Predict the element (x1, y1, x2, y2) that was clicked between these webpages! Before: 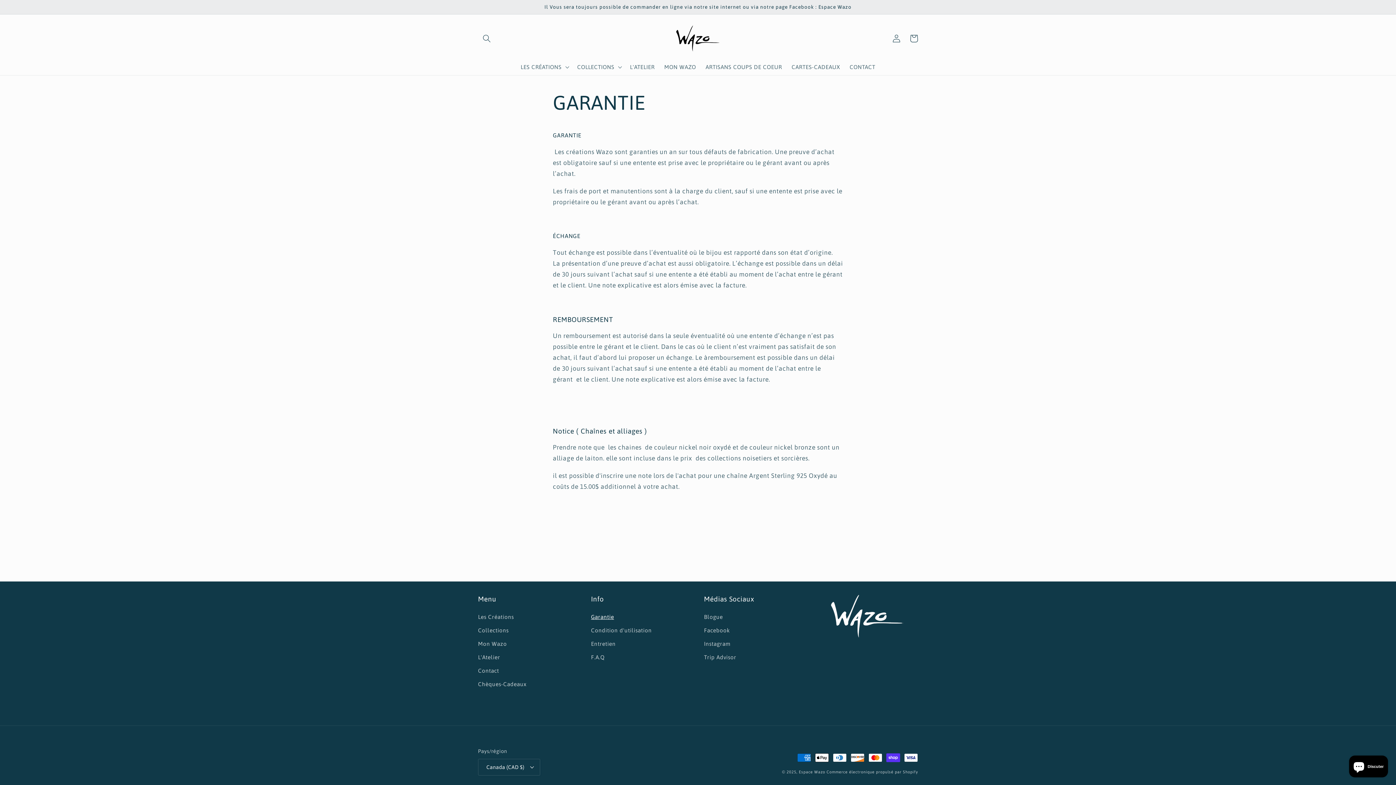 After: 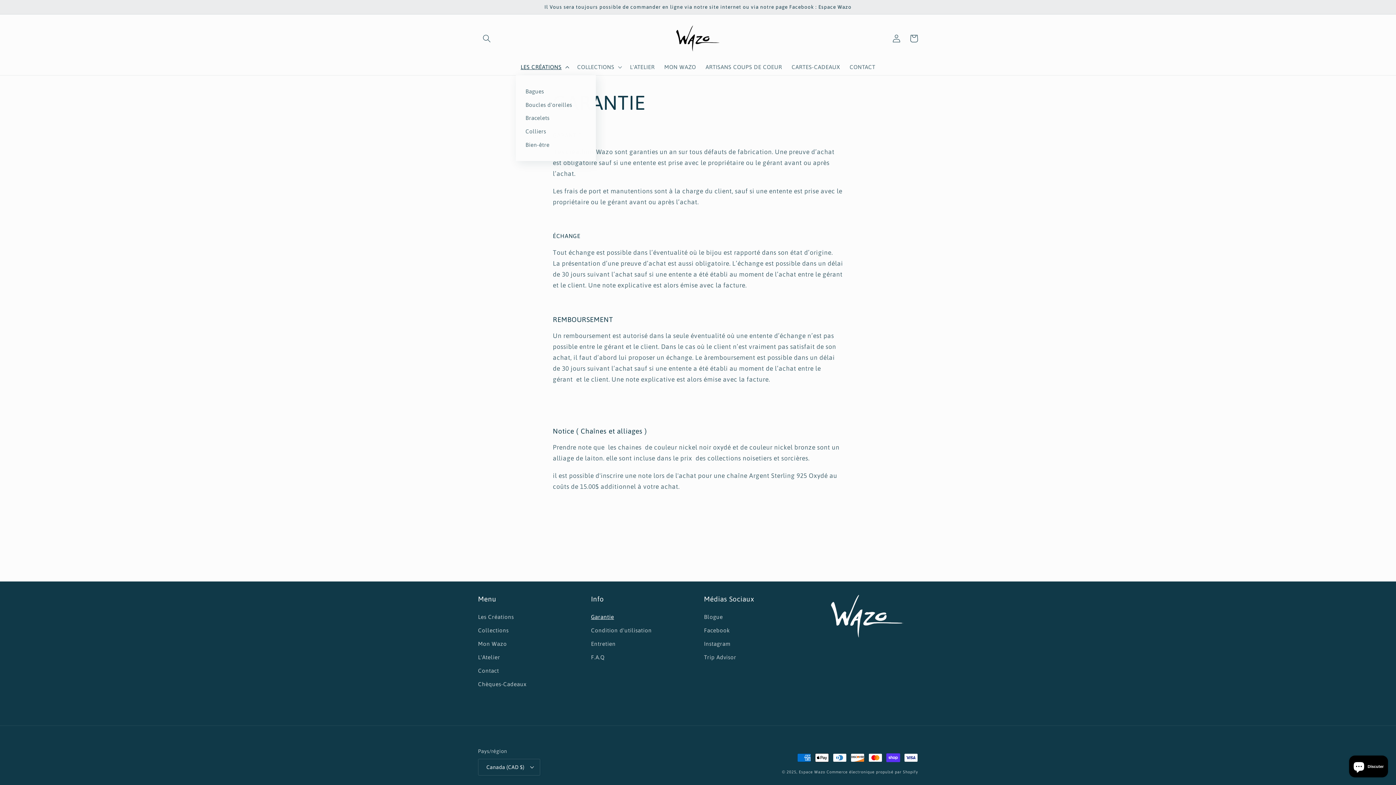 Action: label: LES CRÉATIONS bbox: (516, 58, 572, 75)